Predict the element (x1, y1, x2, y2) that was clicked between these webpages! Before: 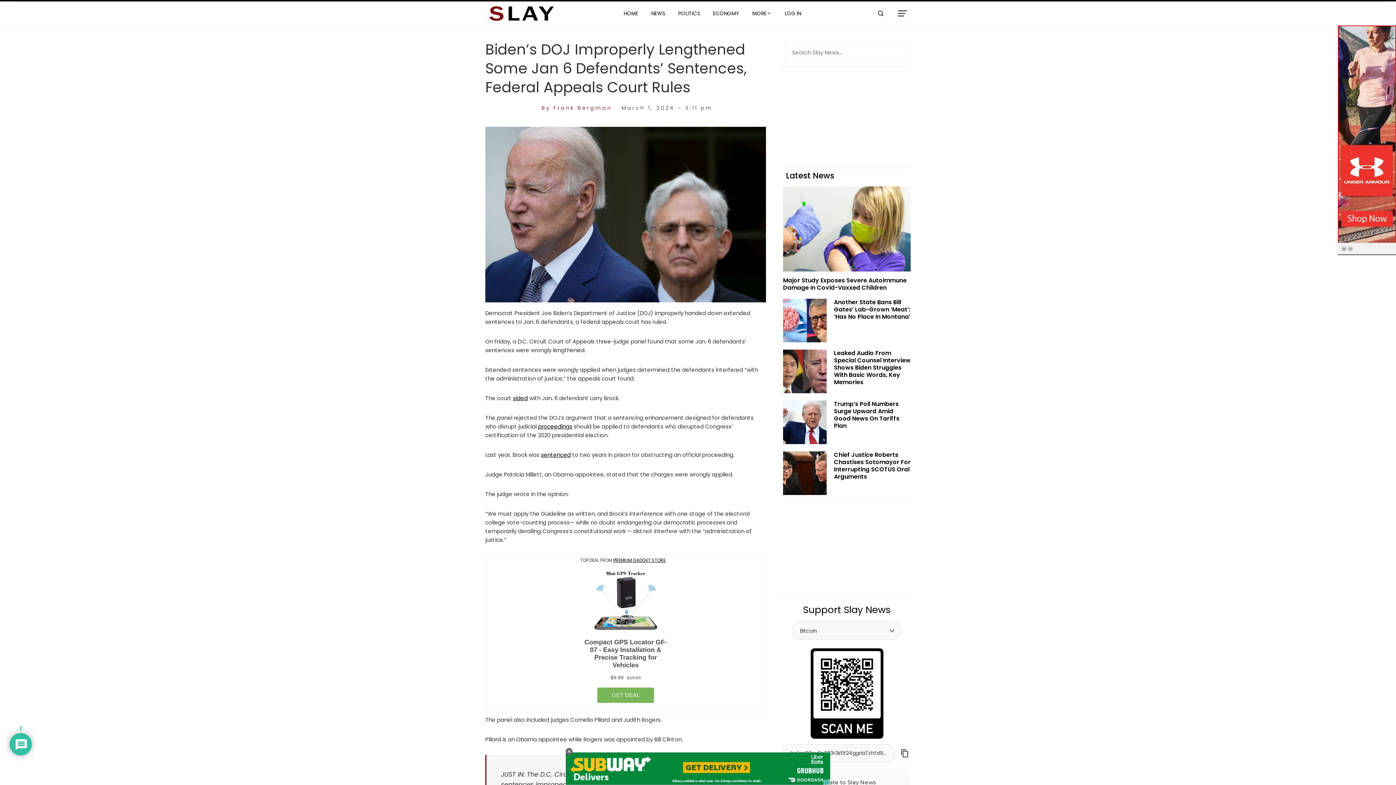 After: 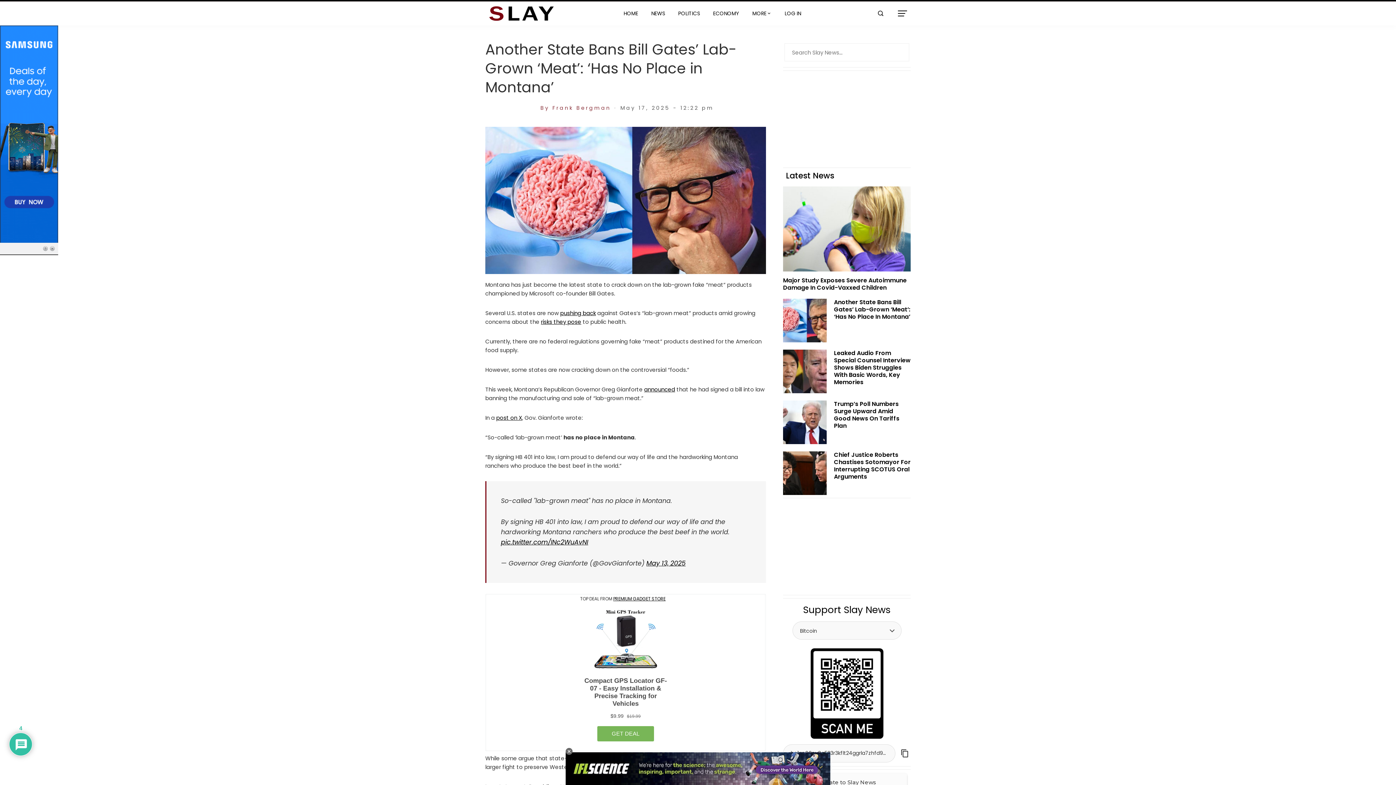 Action: label: Another State Bans Bill Gates’ Lab-Grown ‘Meat’: ‘Has No Place In Montana’ bbox: (834, 298, 910, 321)